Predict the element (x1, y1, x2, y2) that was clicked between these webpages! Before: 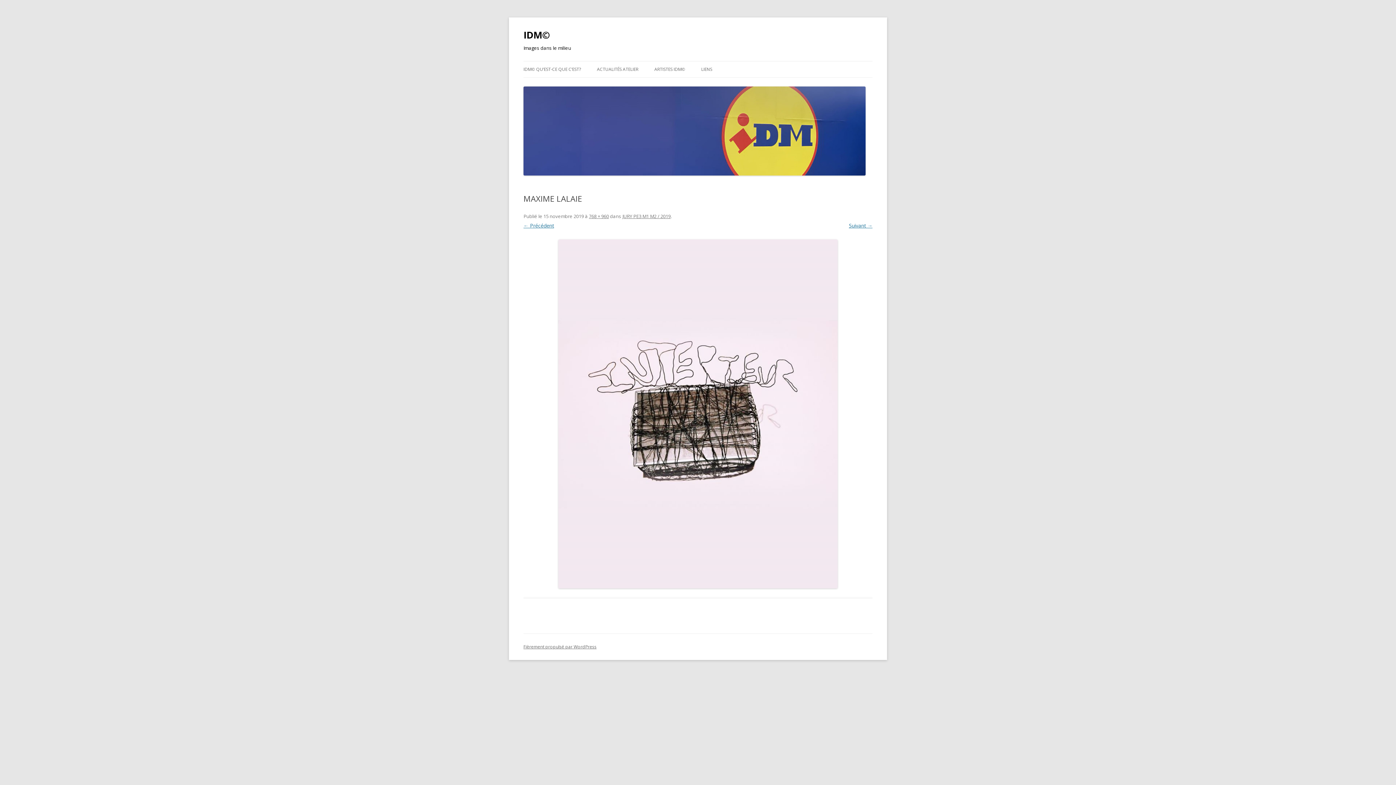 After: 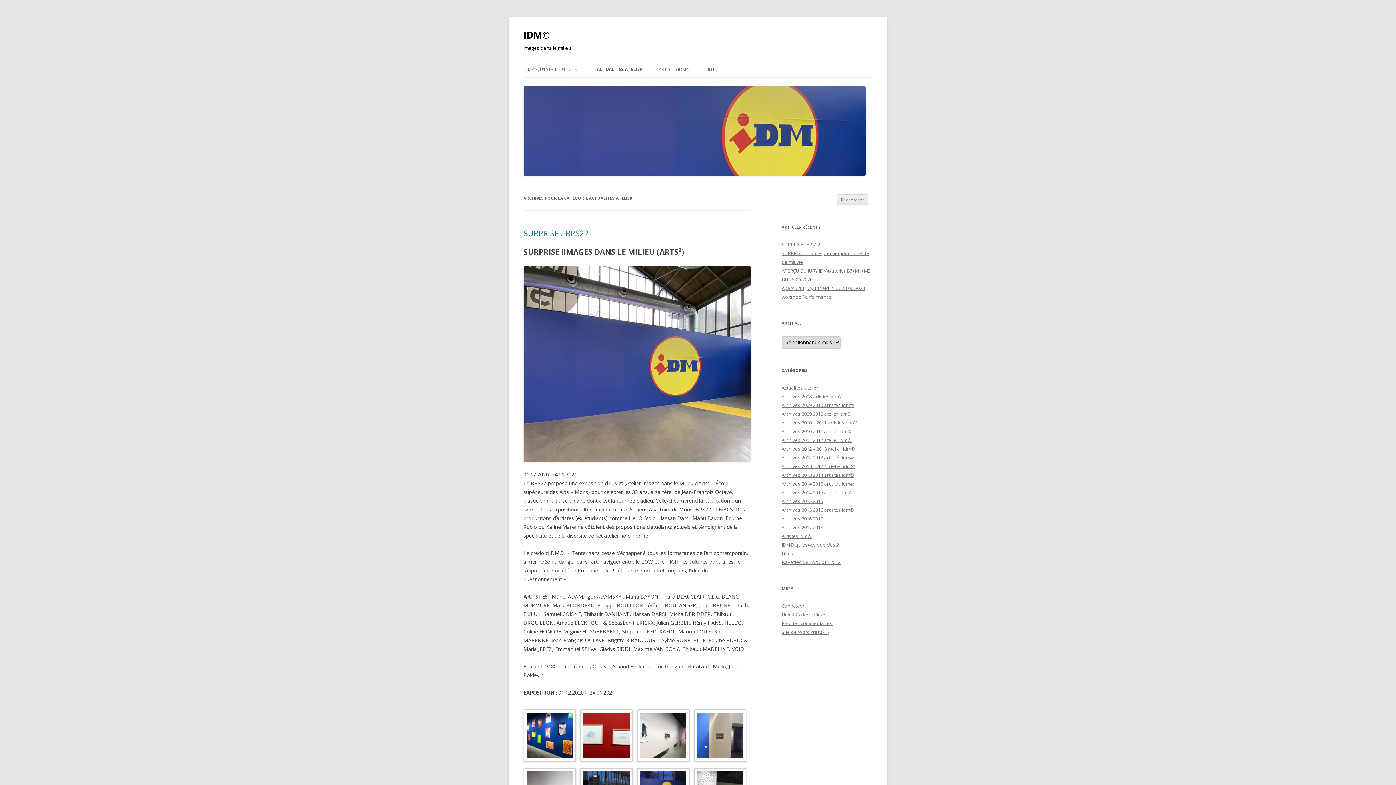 Action: bbox: (597, 61, 638, 77) label: ACTUALITÉS ATELIER